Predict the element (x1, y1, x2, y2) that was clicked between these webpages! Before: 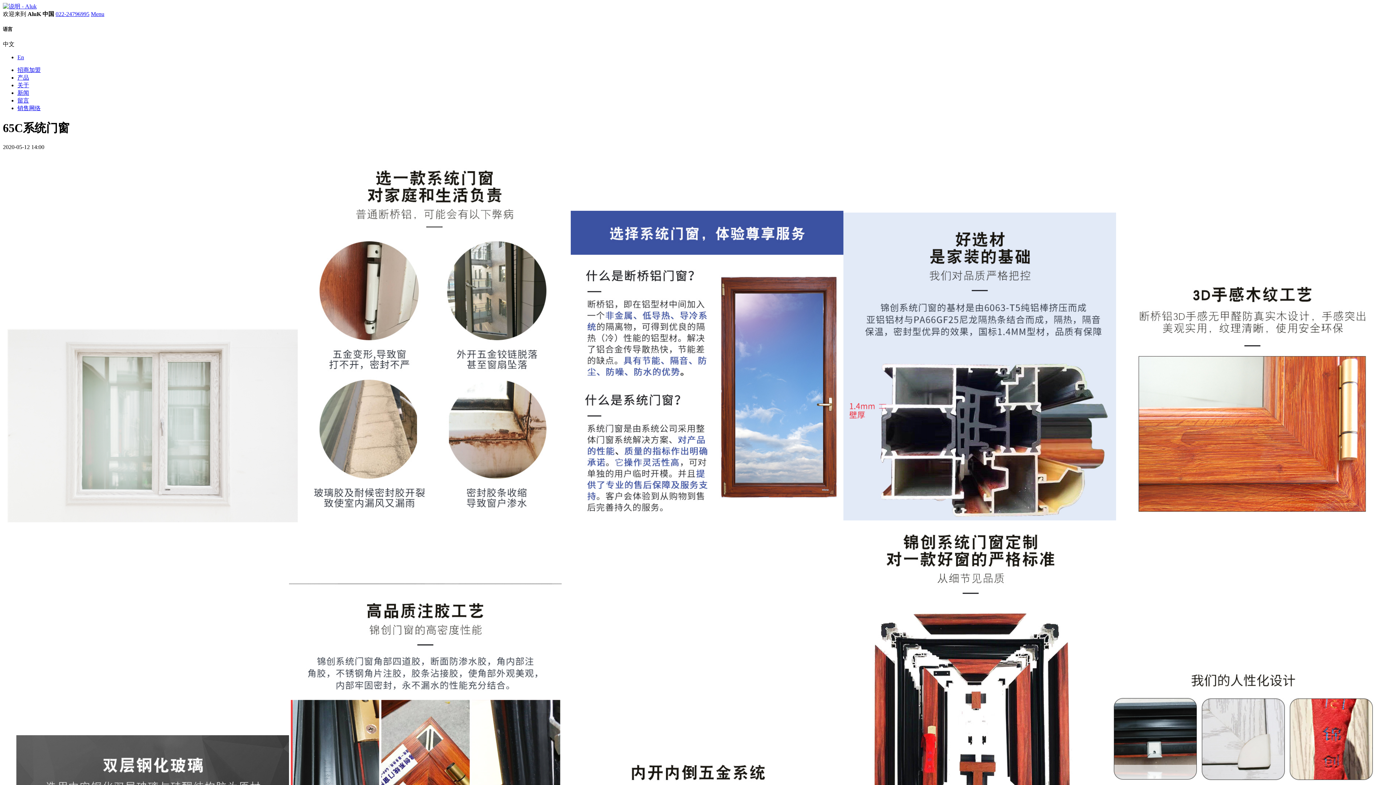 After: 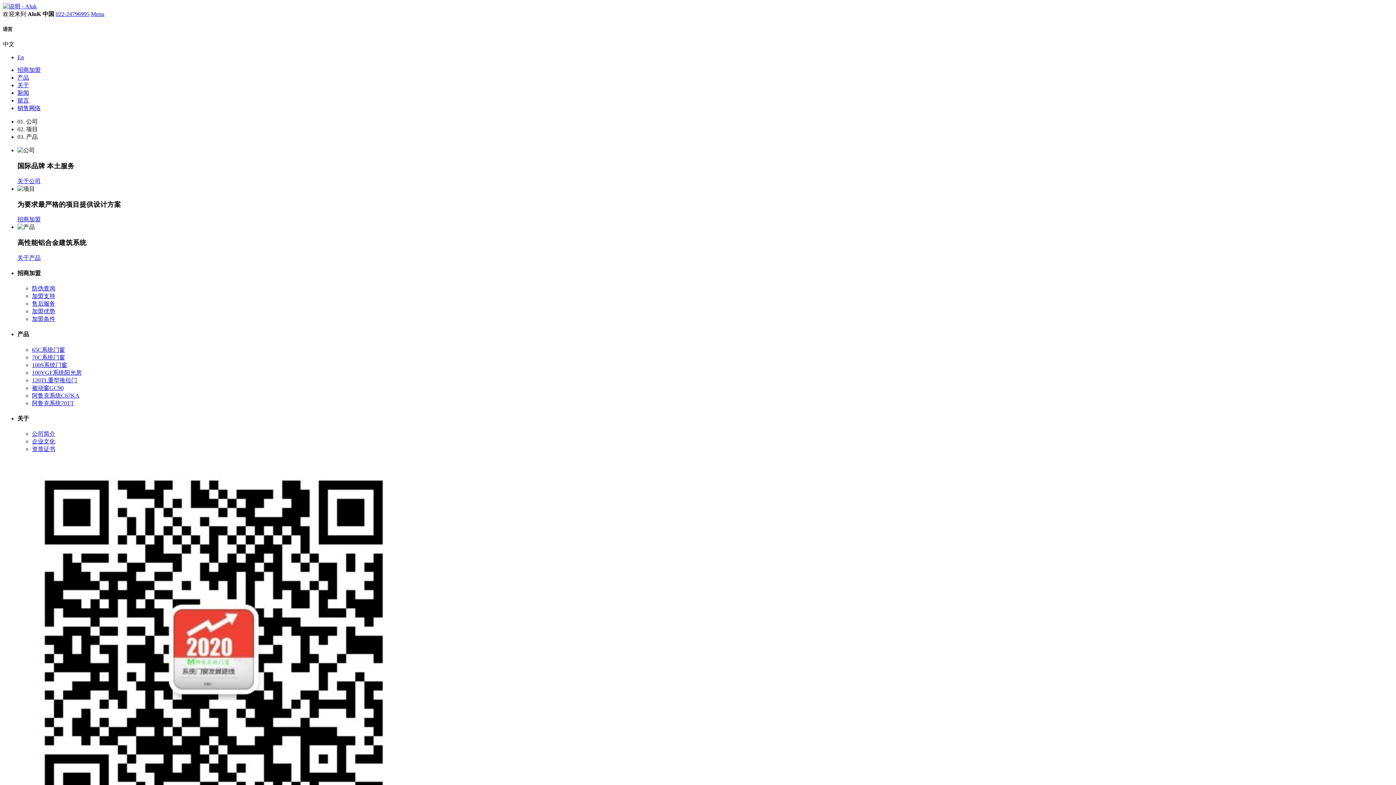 Action: bbox: (2, 2, 1393, 10)